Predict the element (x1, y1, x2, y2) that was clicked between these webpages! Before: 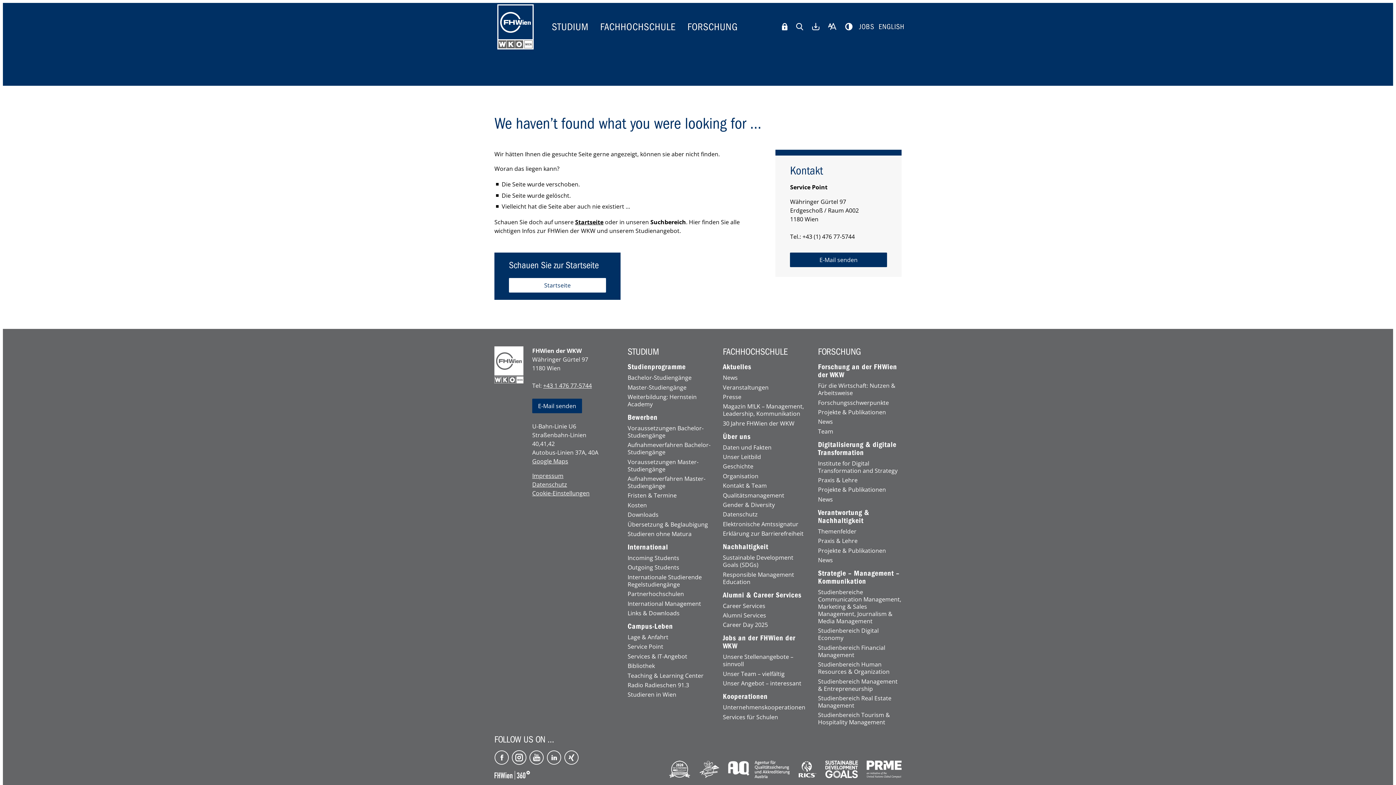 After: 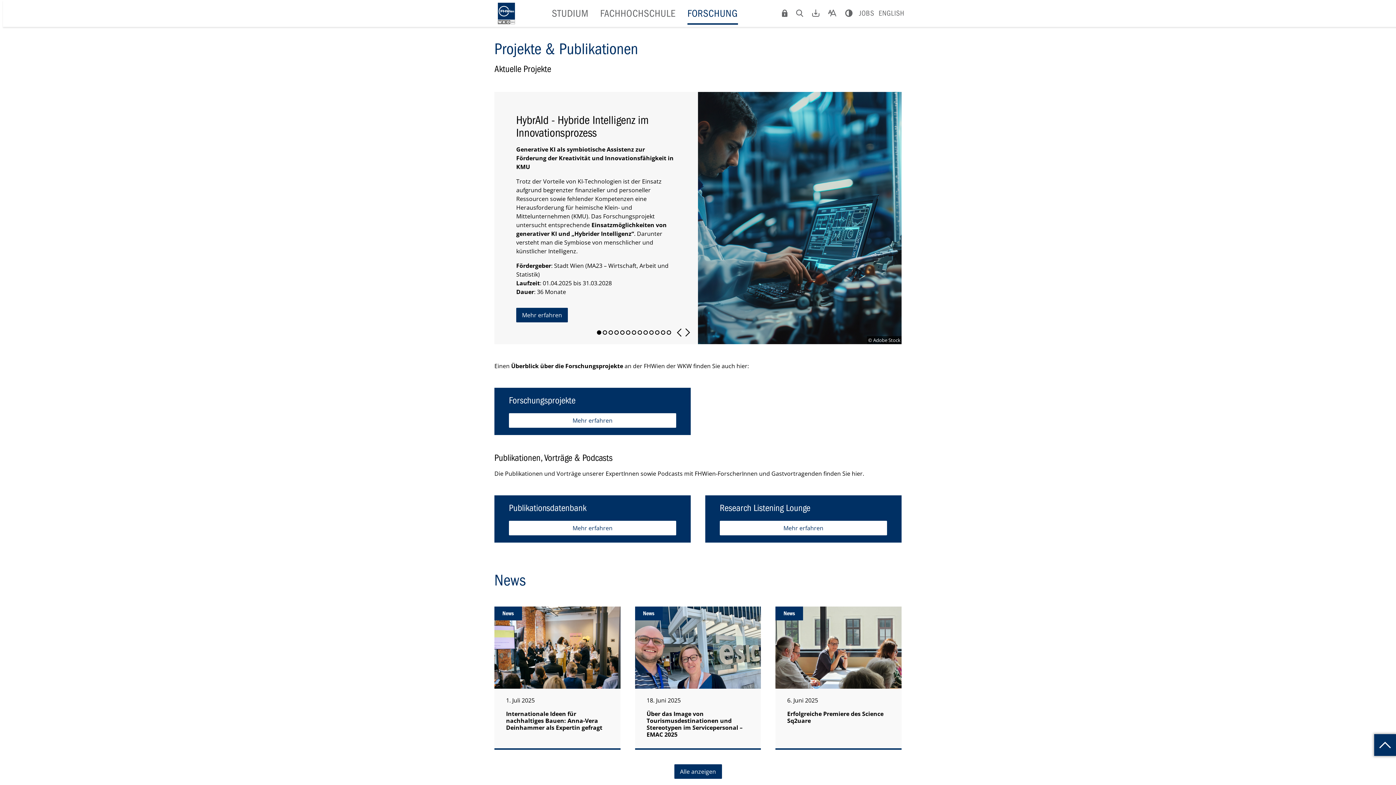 Action: label: Projekte & Publikationen bbox: (818, 408, 886, 415)